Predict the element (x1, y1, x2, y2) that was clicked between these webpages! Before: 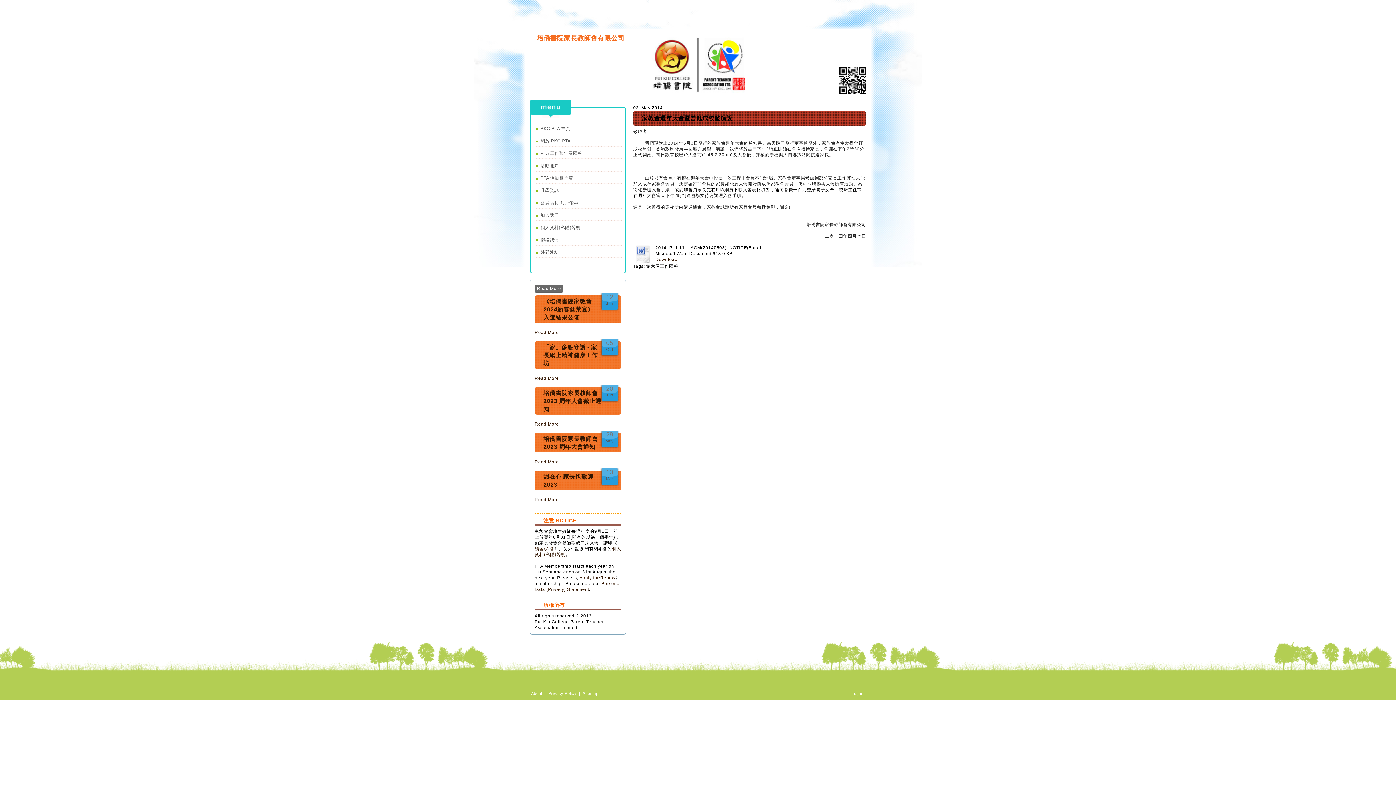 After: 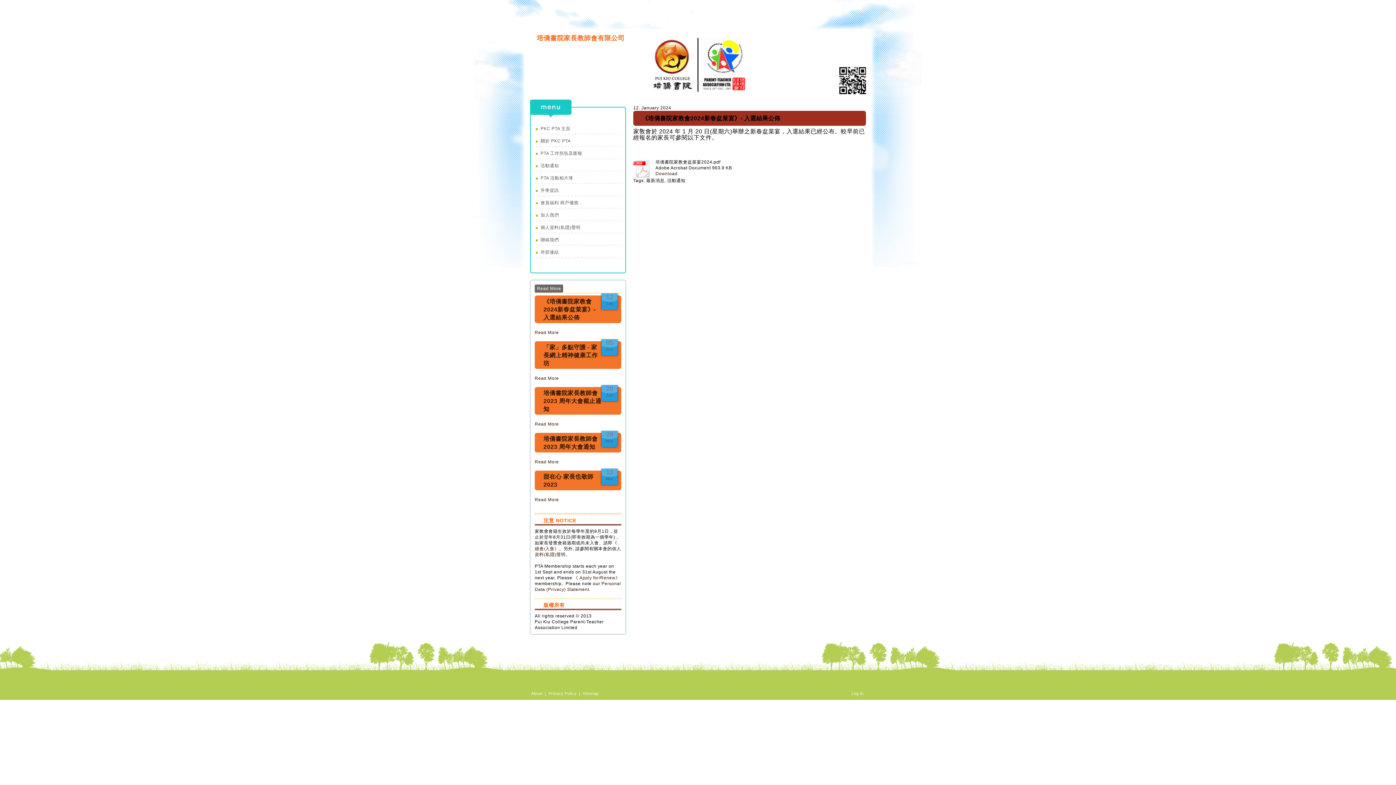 Action: label: 《培僑書院家教會2024新春盆菜宴》- 入選結果公佈 bbox: (543, 298, 595, 320)